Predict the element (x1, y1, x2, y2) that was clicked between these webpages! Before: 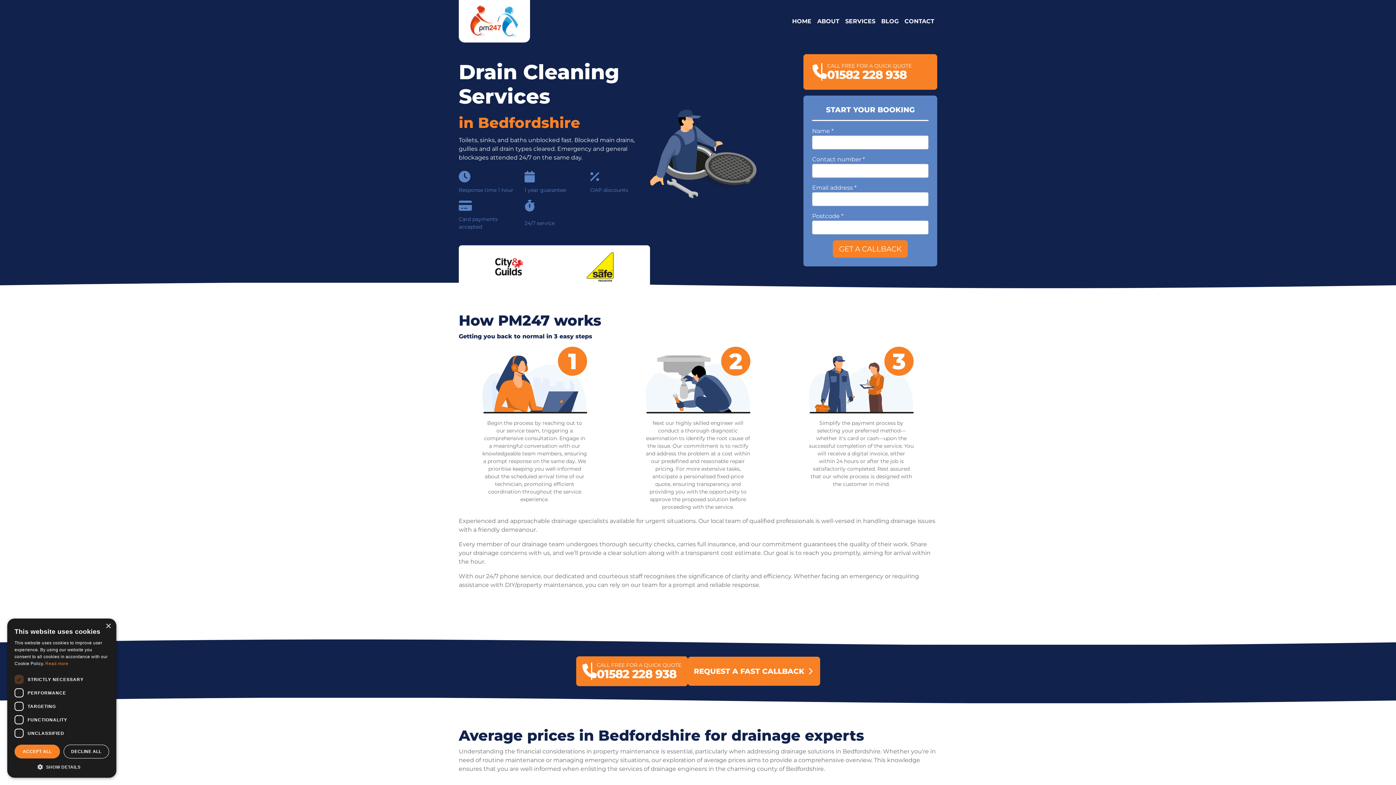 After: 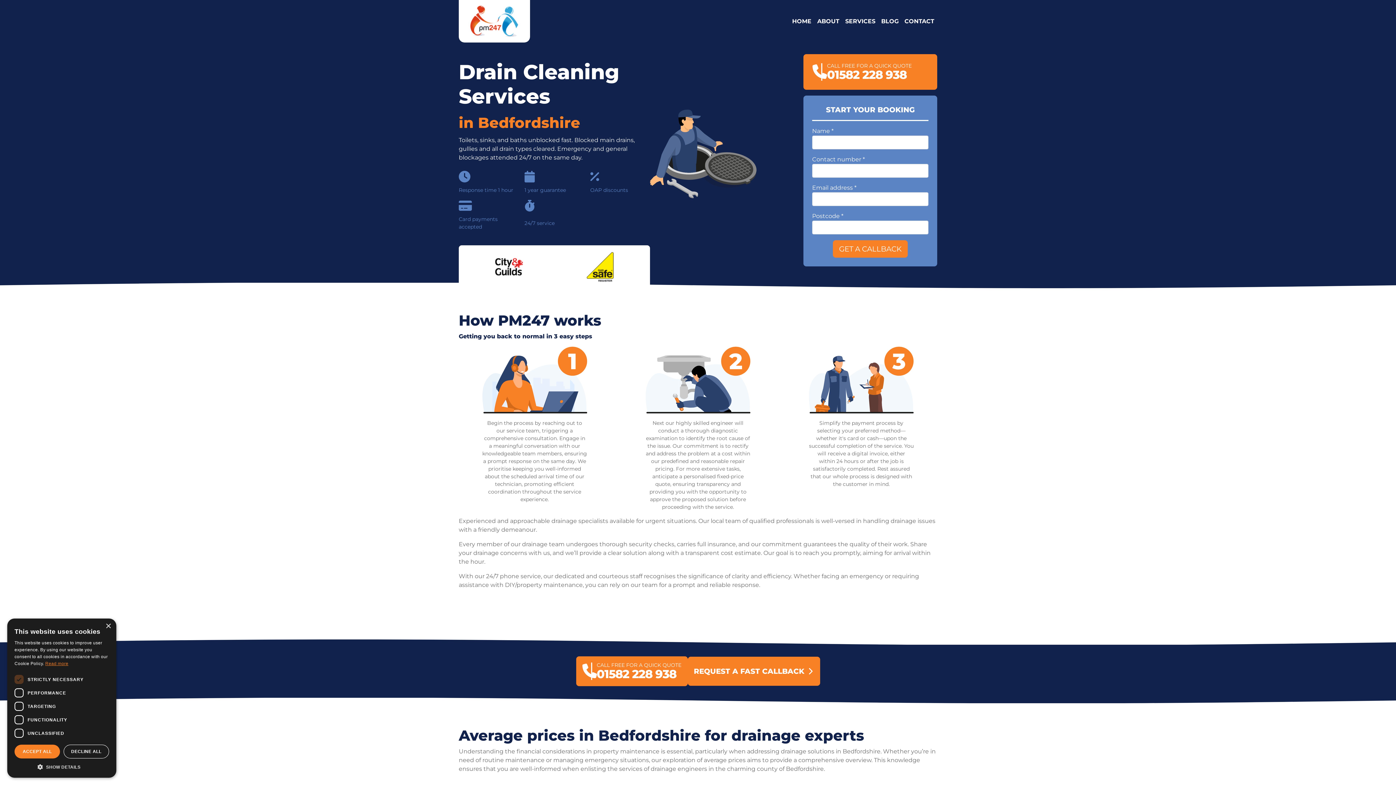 Action: label: Read more, opens a new window bbox: (45, 661, 68, 666)